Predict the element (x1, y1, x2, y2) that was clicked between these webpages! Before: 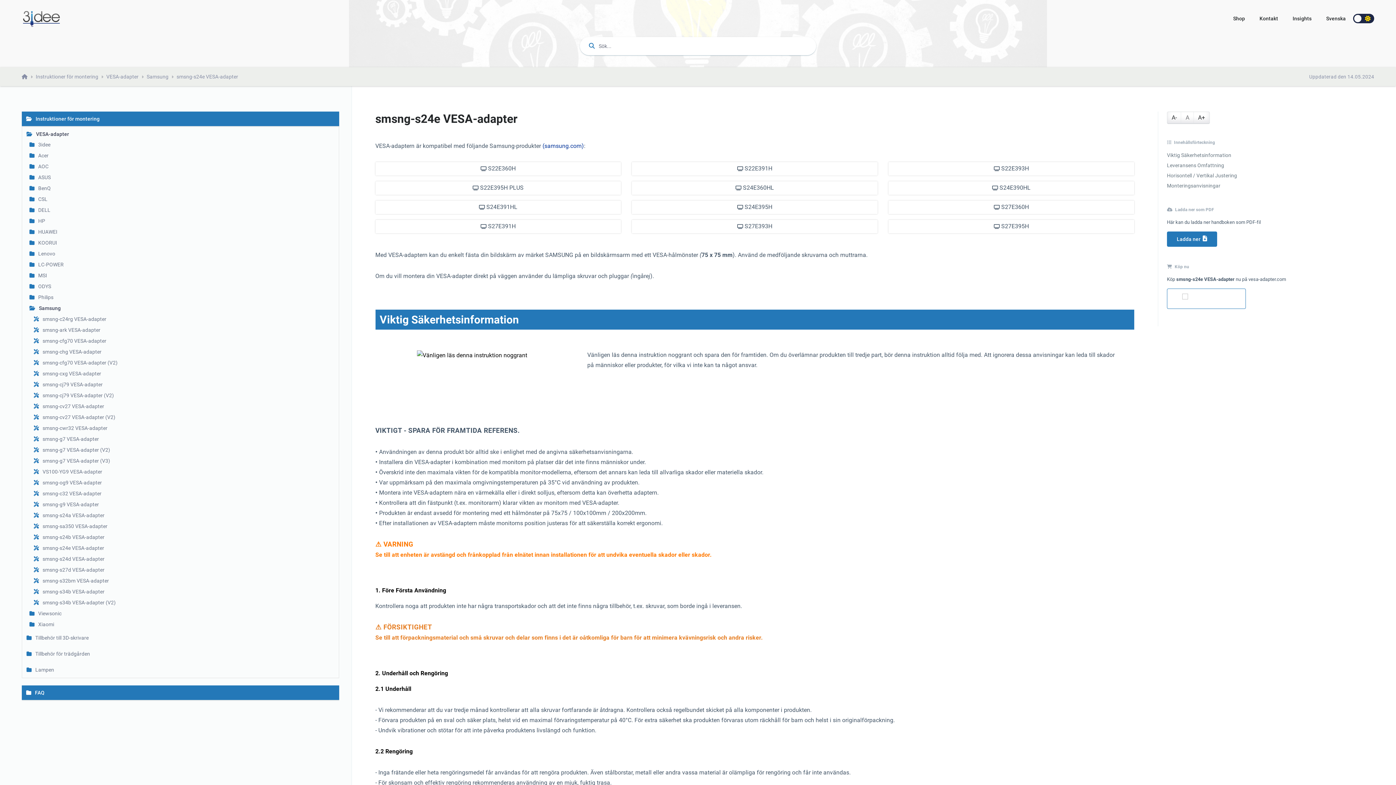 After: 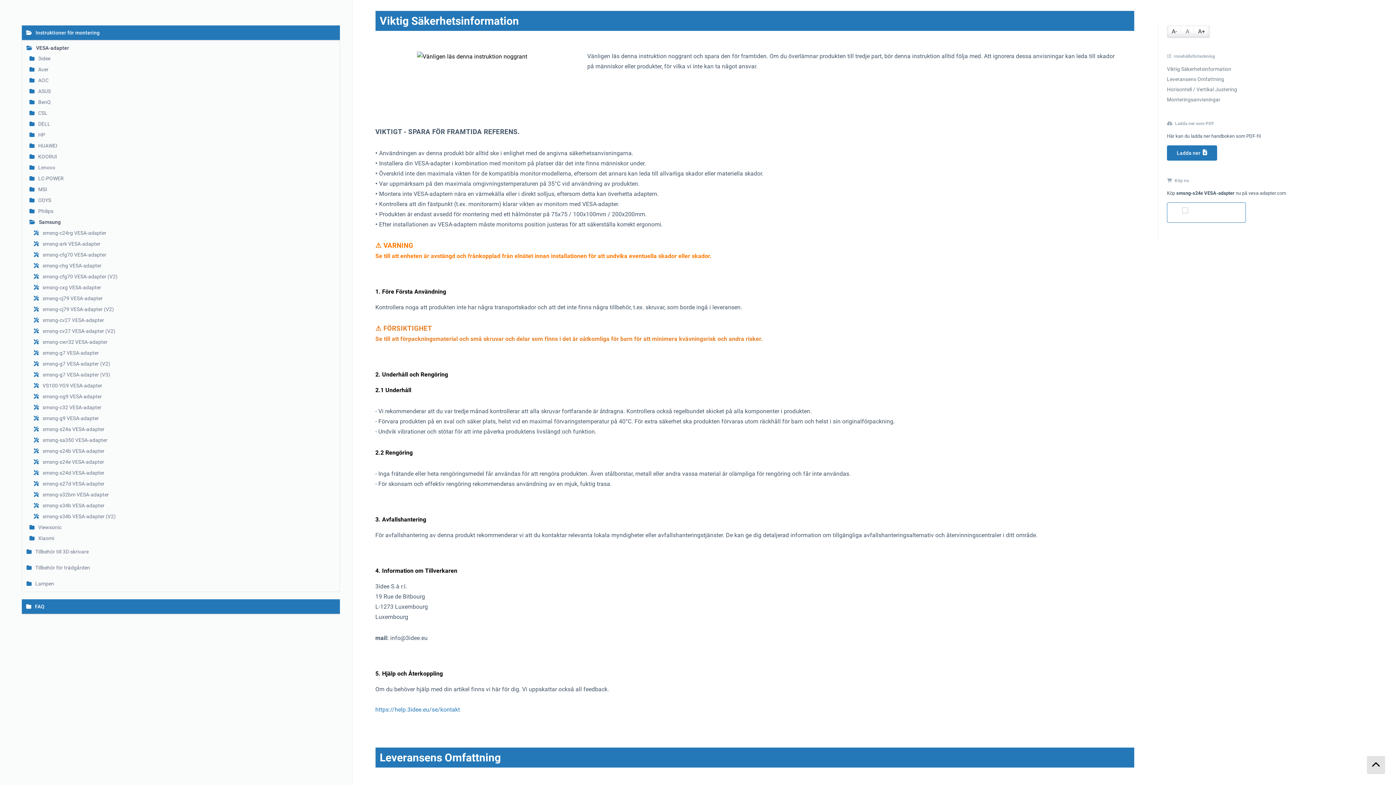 Action: bbox: (1167, 151, 1369, 159) label: Viktig Säkerhetsinformation